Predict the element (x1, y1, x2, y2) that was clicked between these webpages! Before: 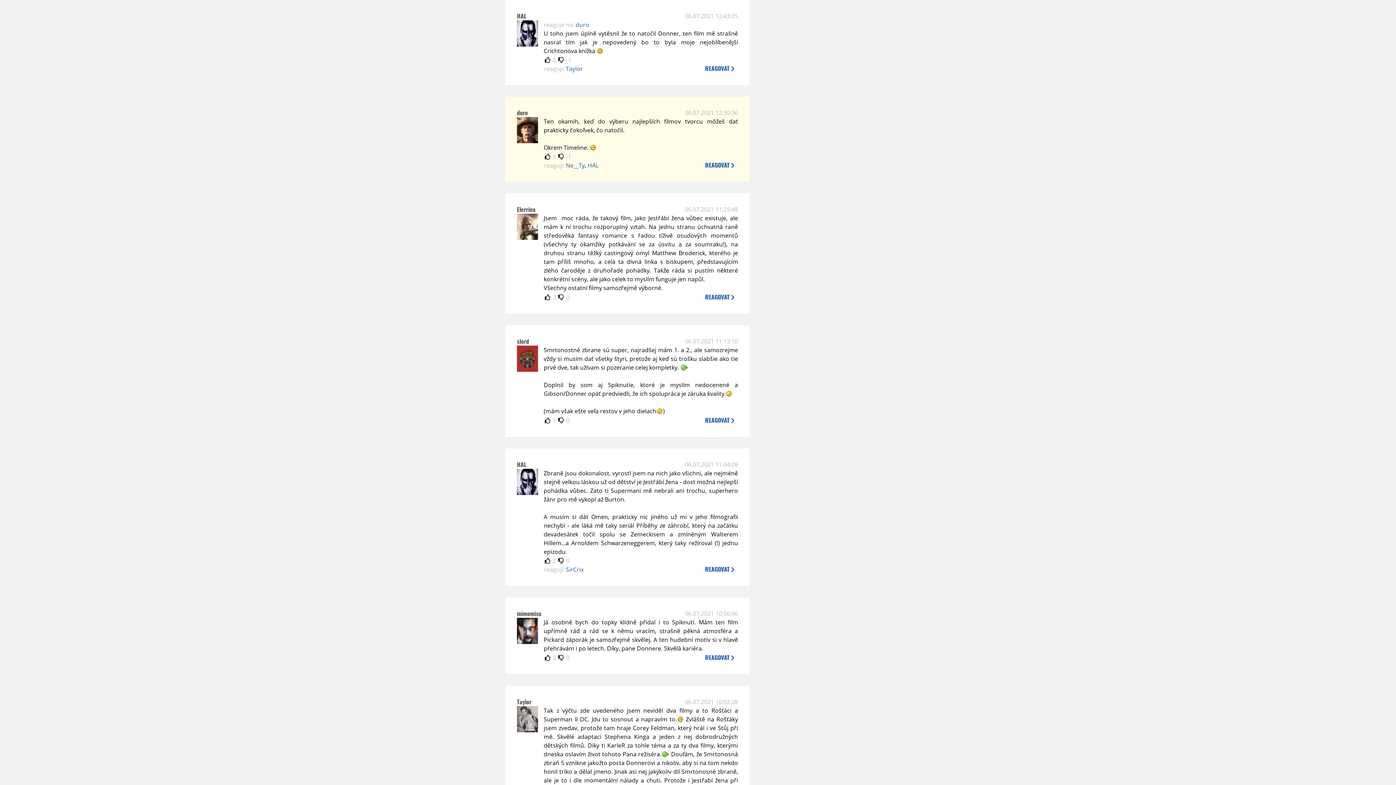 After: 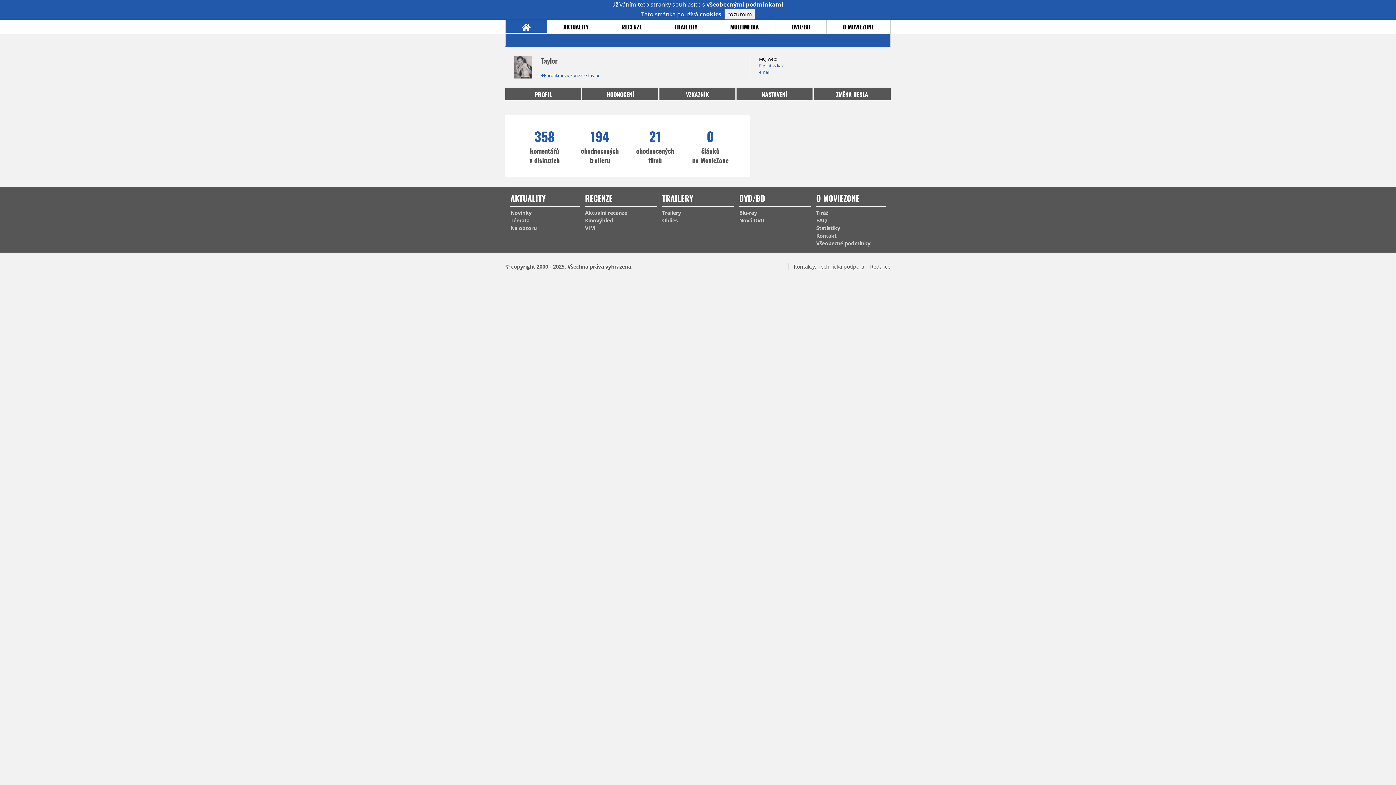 Action: bbox: (517, 726, 538, 734)